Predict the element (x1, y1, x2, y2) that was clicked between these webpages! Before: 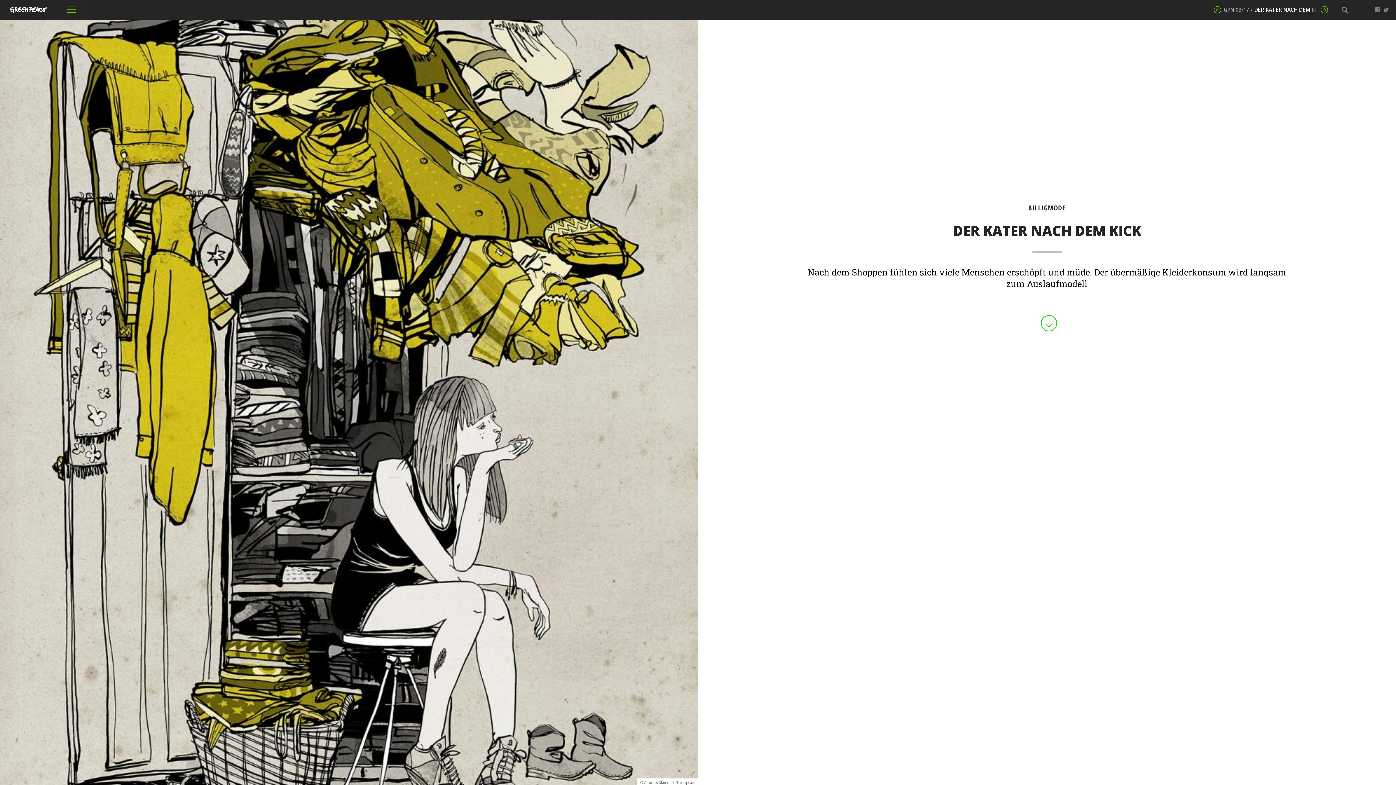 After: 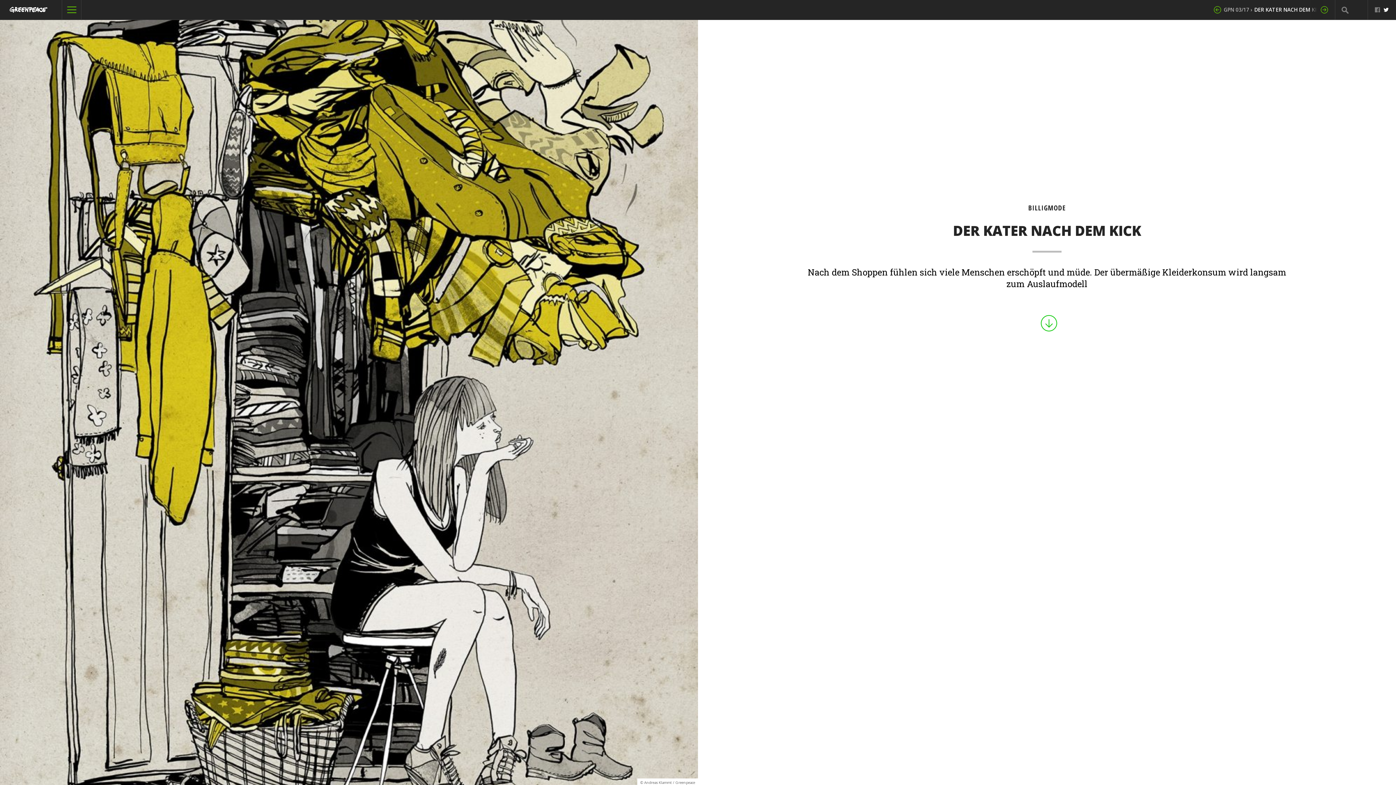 Action: bbox: (1382, 9, 1390, 15)